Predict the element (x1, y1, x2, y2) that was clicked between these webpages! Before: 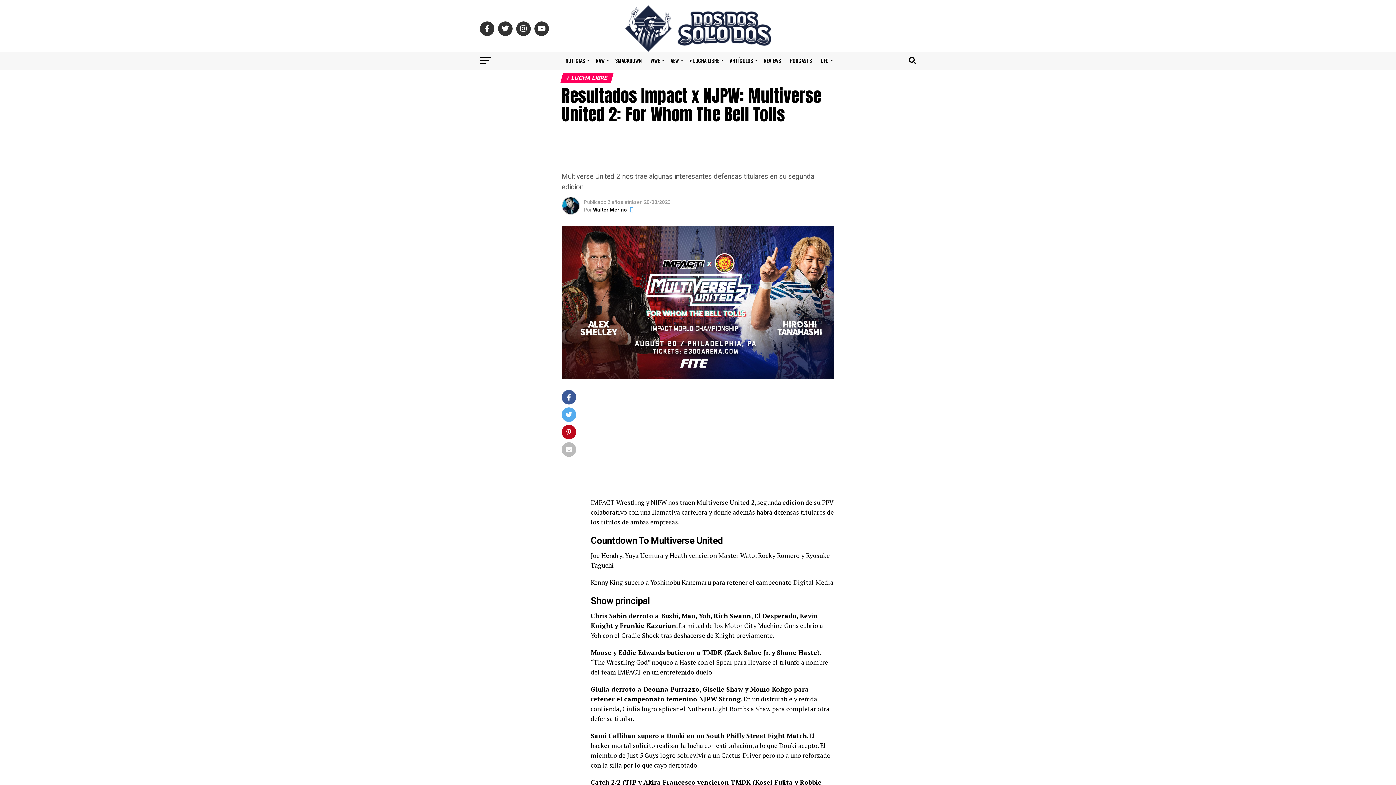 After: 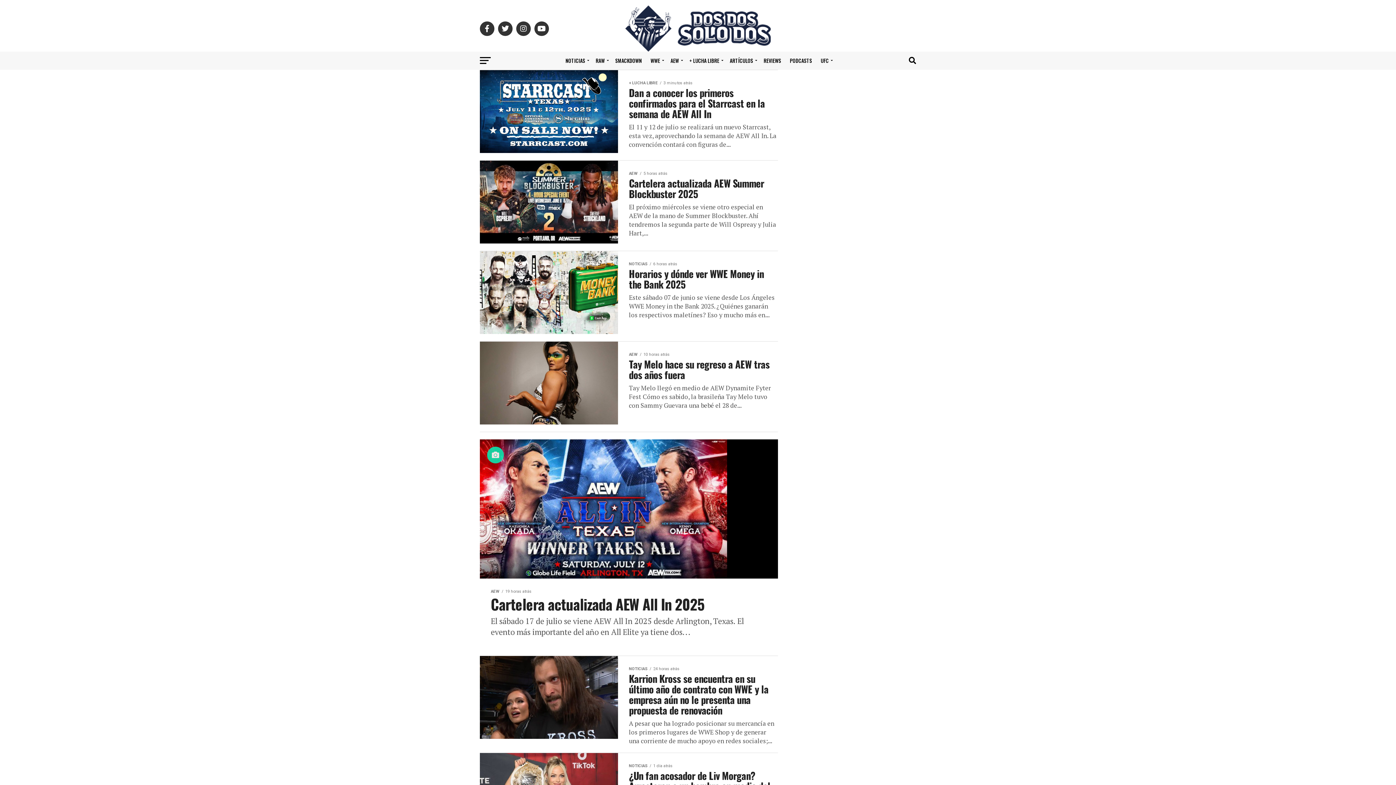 Action: bbox: (561, 51, 591, 69) label: NOTICIAS